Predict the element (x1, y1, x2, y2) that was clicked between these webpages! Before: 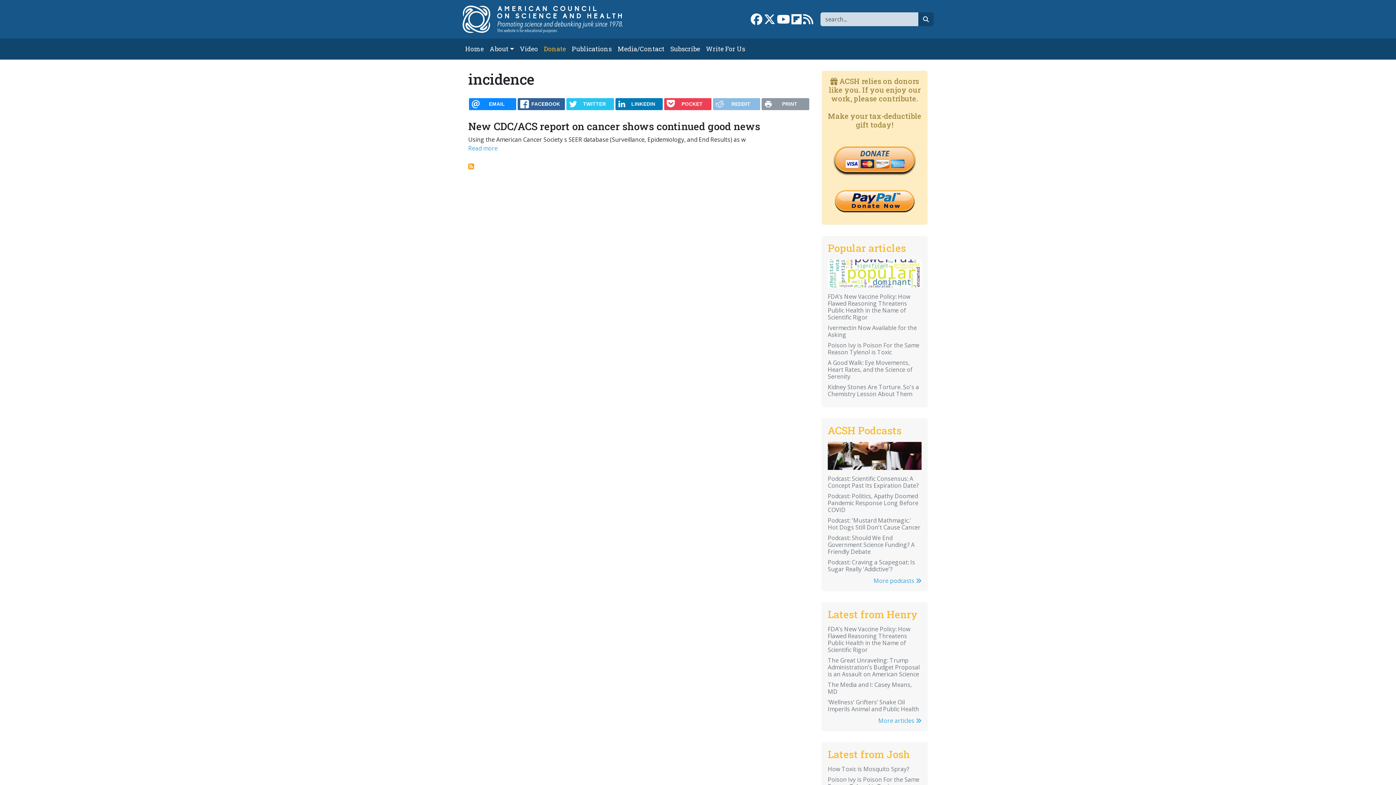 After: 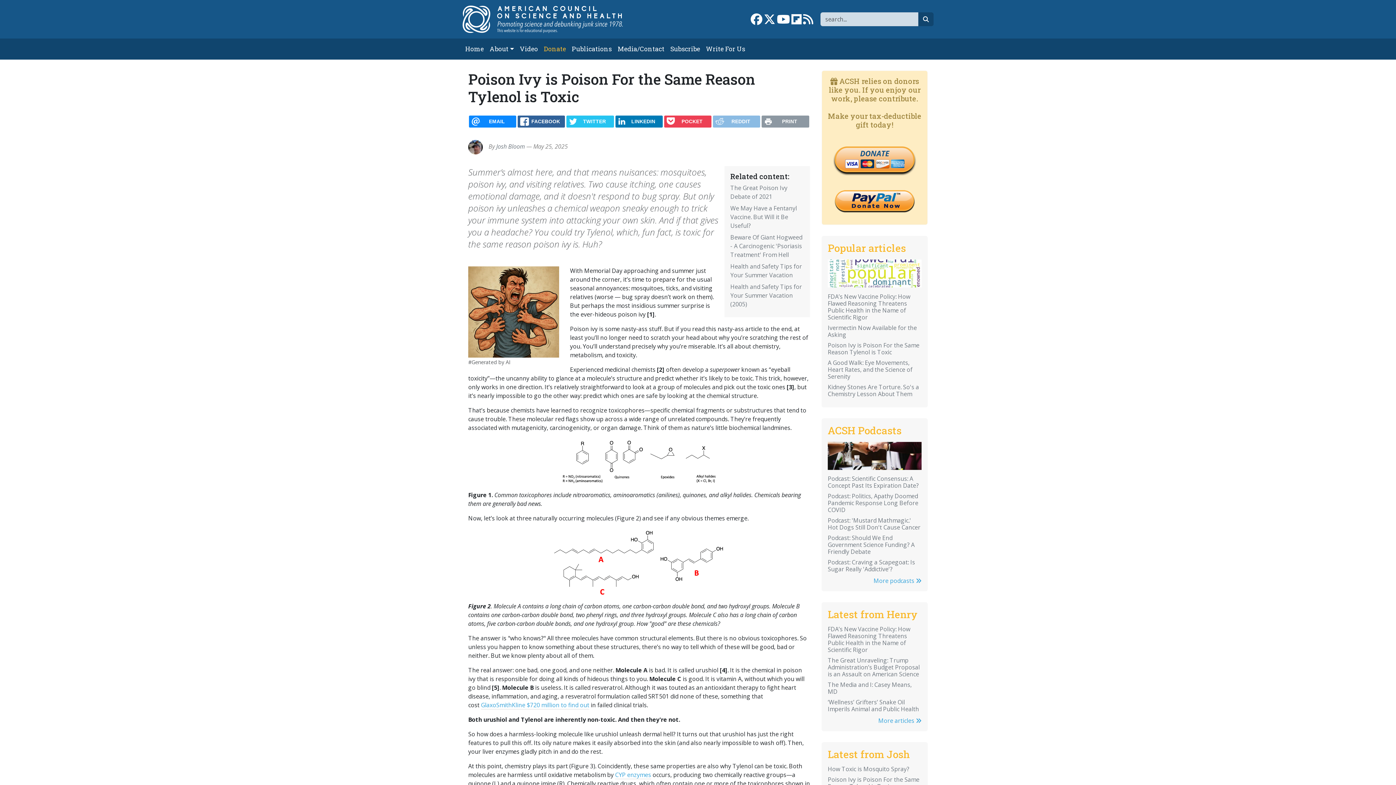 Action: bbox: (828, 776, 919, 791) label: Poison Ivy is Poison For the Same Reason Tylenol is Toxic